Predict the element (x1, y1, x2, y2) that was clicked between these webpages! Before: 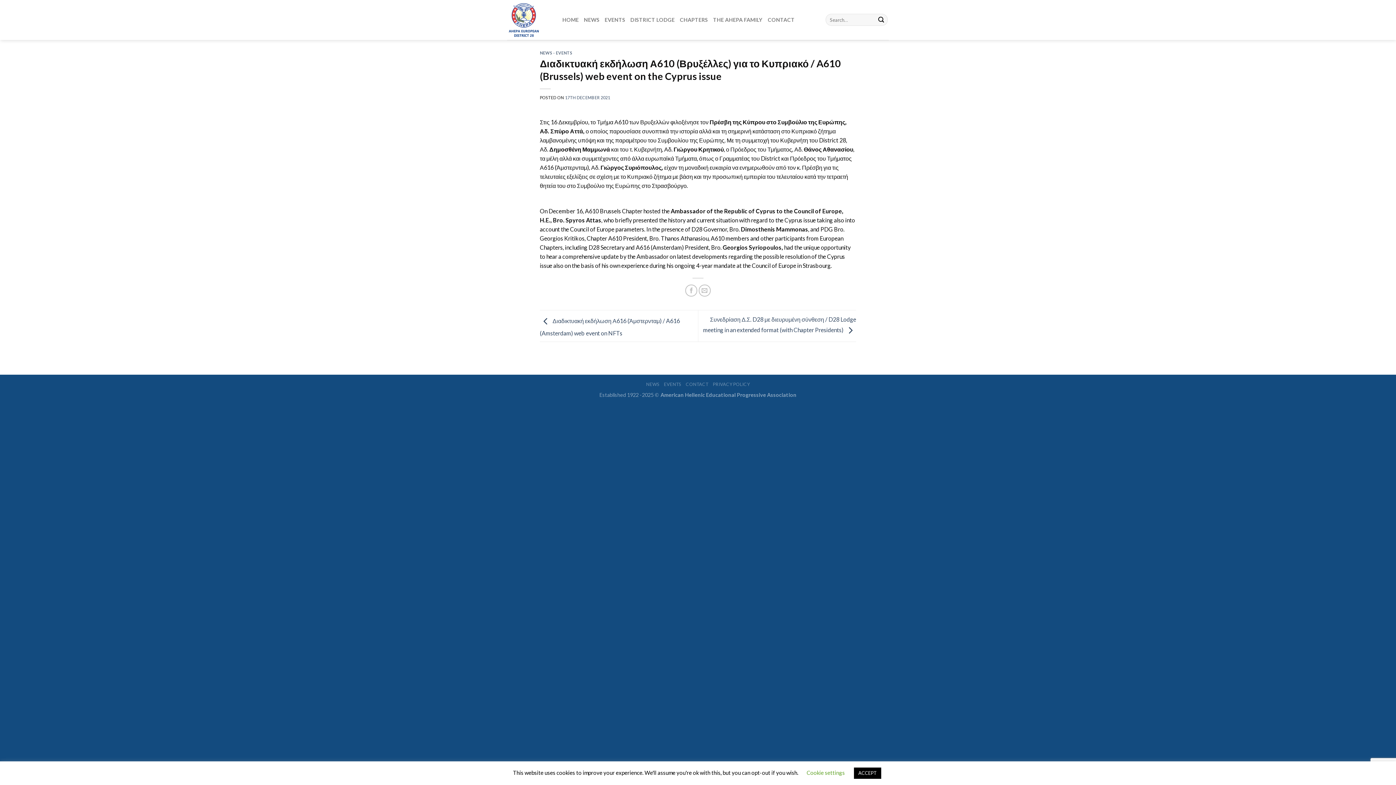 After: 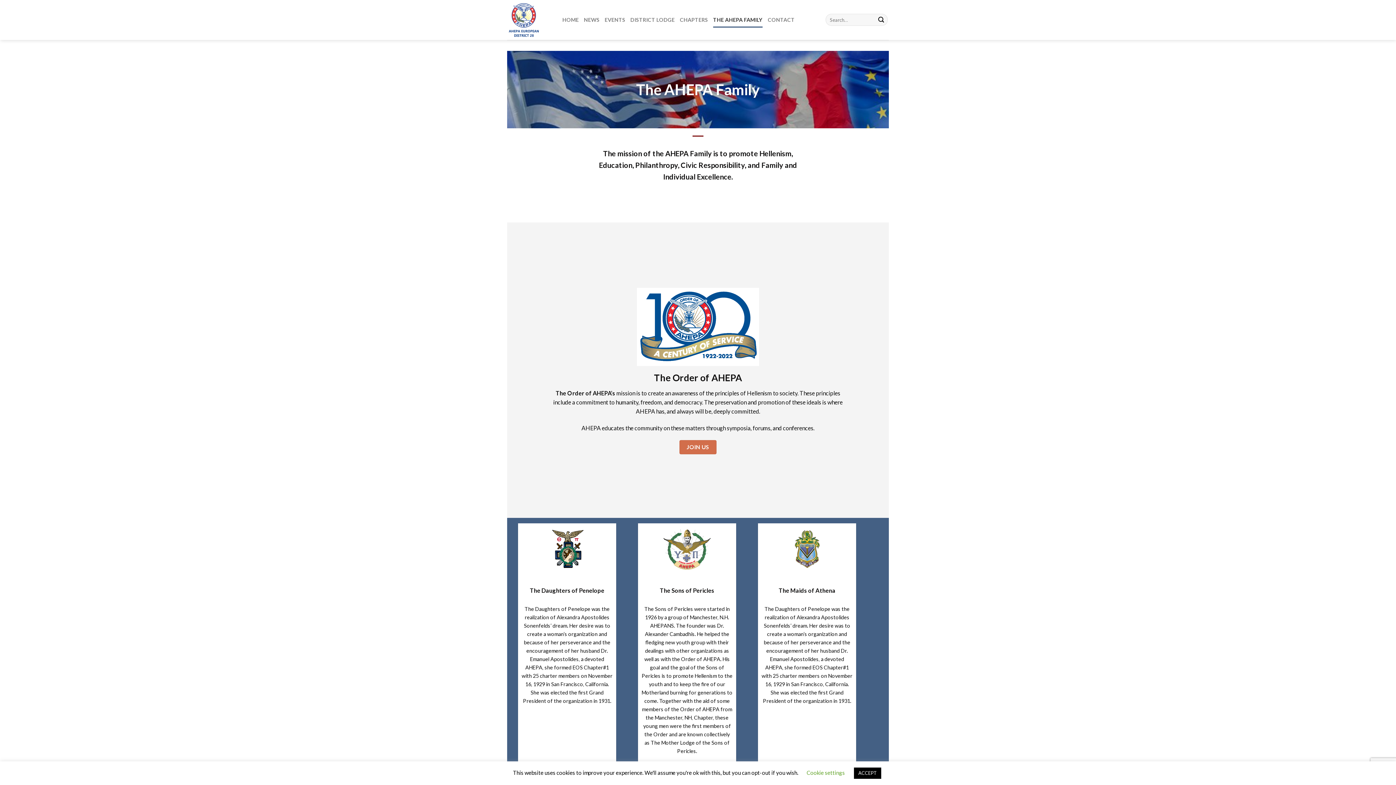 Action: label: THE AHEPA FAMILY bbox: (713, 12, 762, 27)